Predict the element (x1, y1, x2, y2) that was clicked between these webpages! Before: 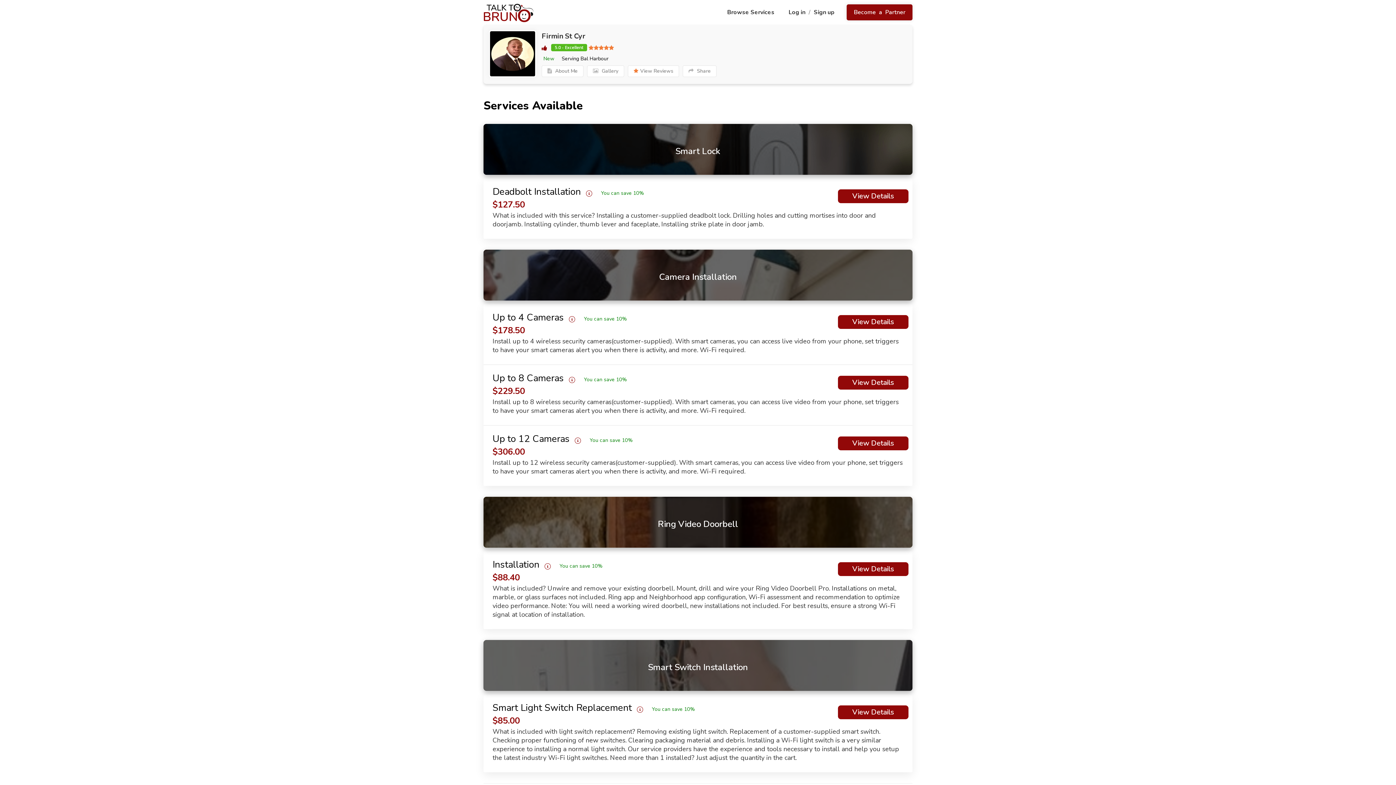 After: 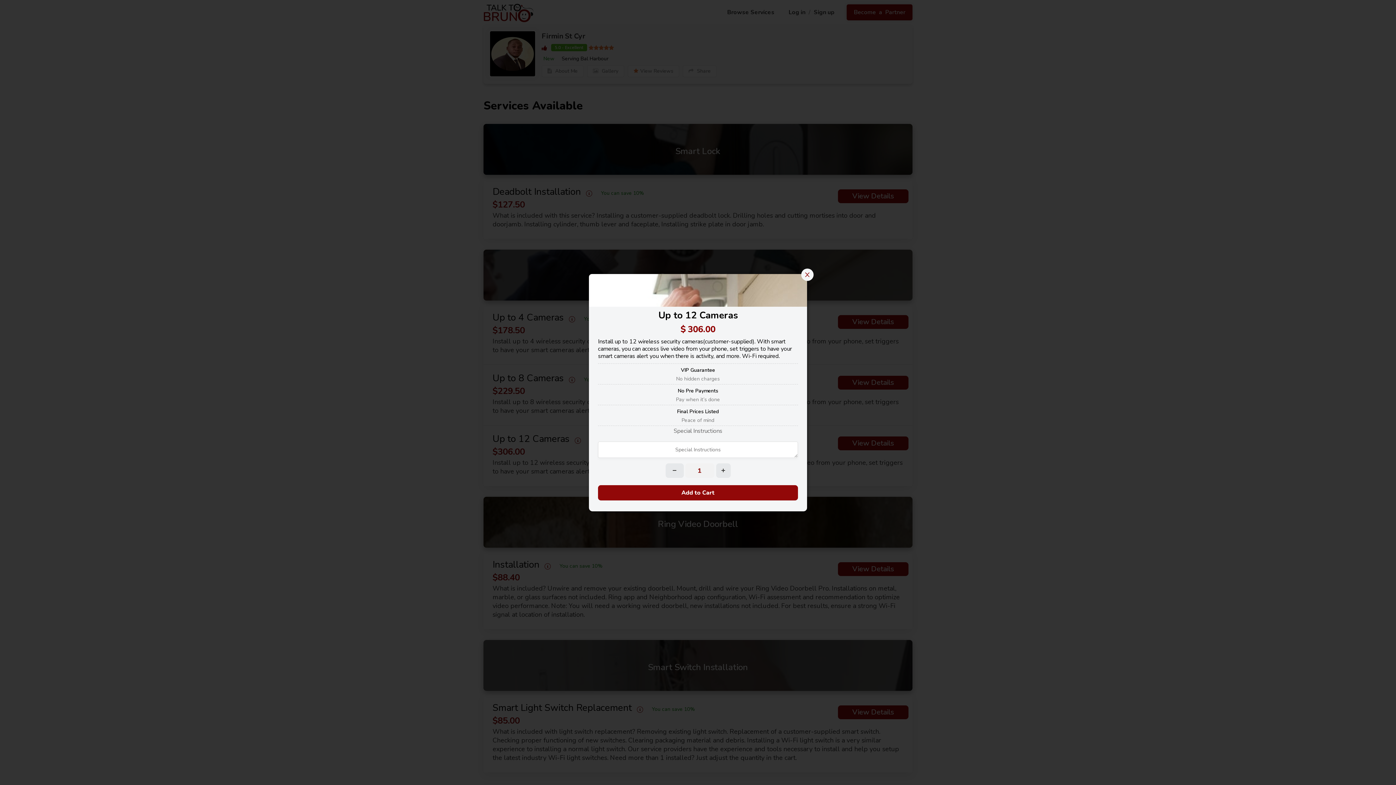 Action: bbox: (838, 436, 908, 450) label: View Details